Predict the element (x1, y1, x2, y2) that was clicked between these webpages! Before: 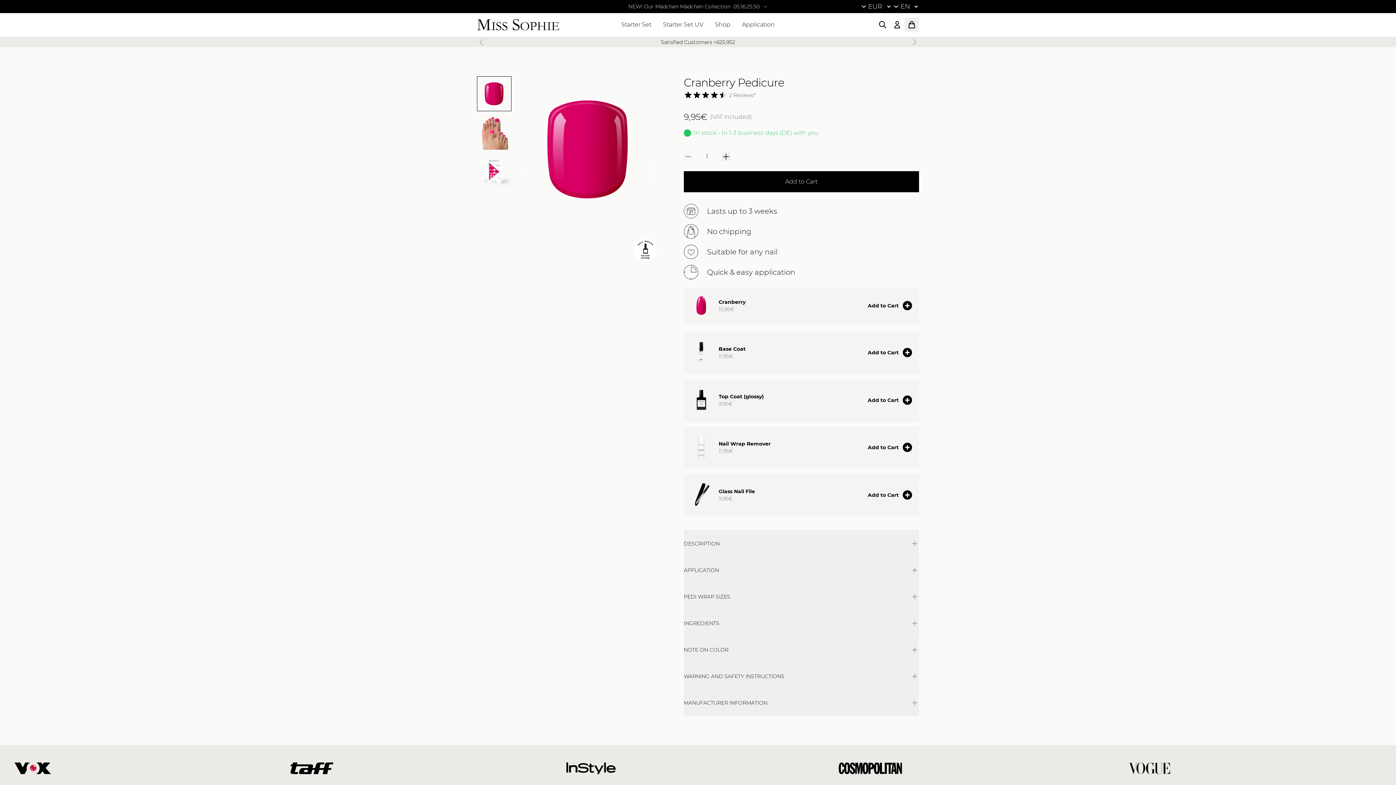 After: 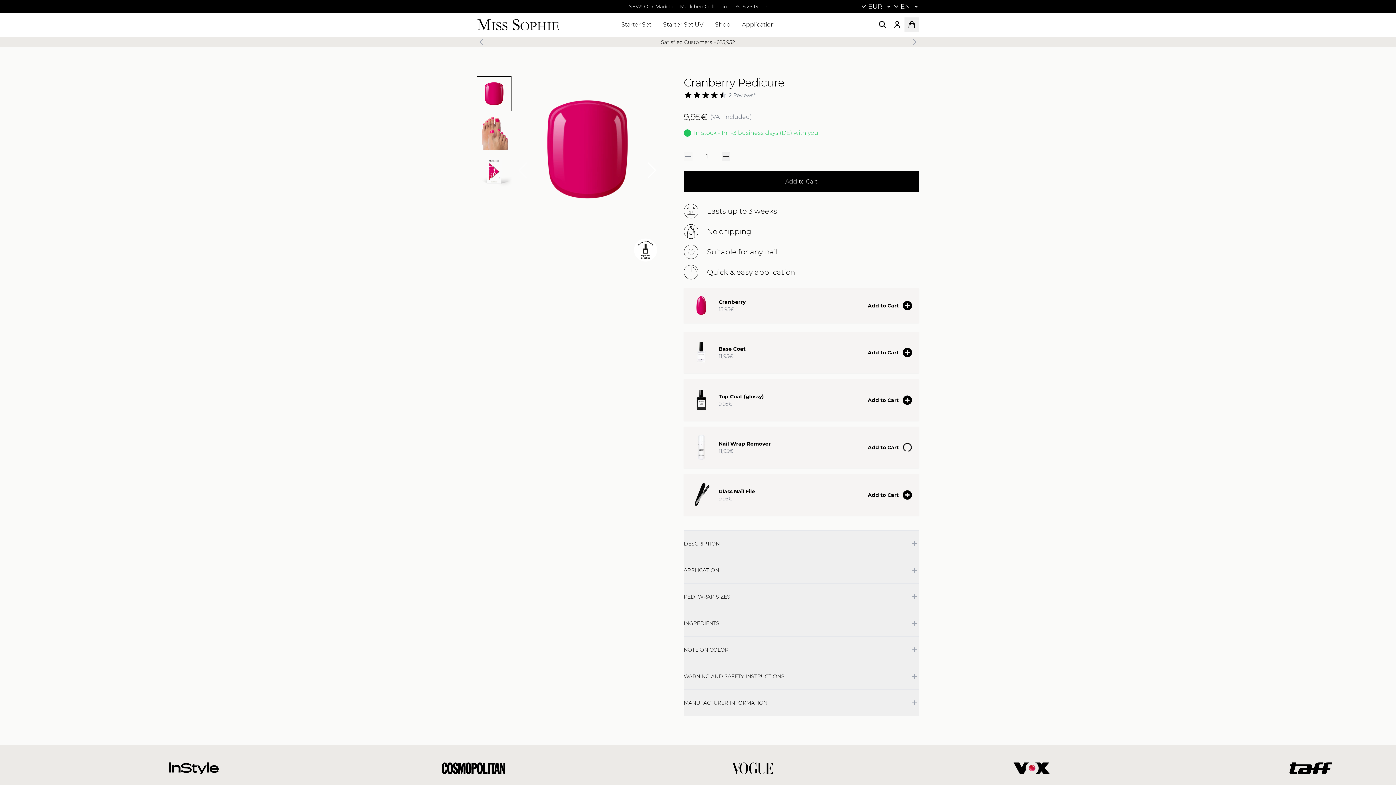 Action: label: Add to Cart bbox: (867, 441, 913, 453)